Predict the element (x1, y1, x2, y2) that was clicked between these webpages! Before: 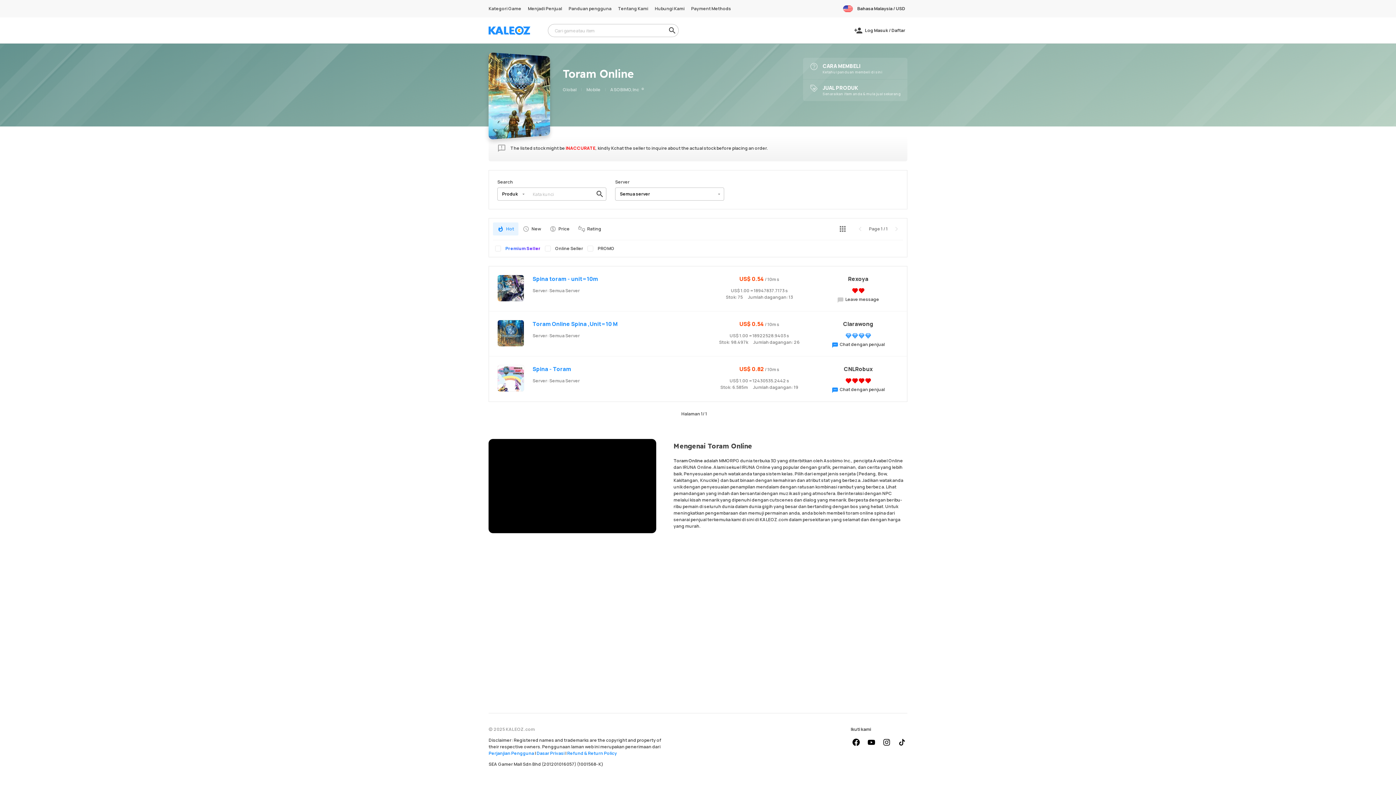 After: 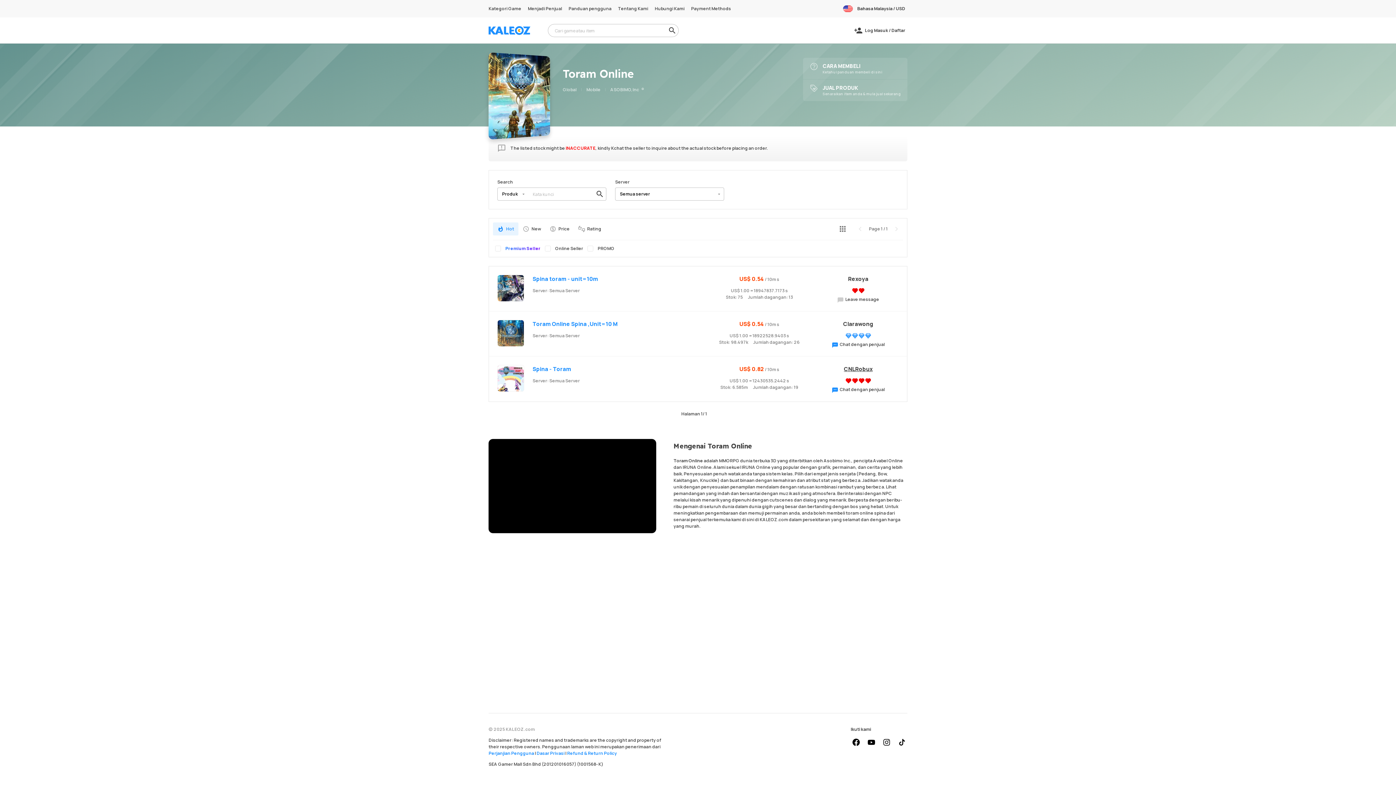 Action: label: CNLRobux bbox: (844, 365, 872, 373)